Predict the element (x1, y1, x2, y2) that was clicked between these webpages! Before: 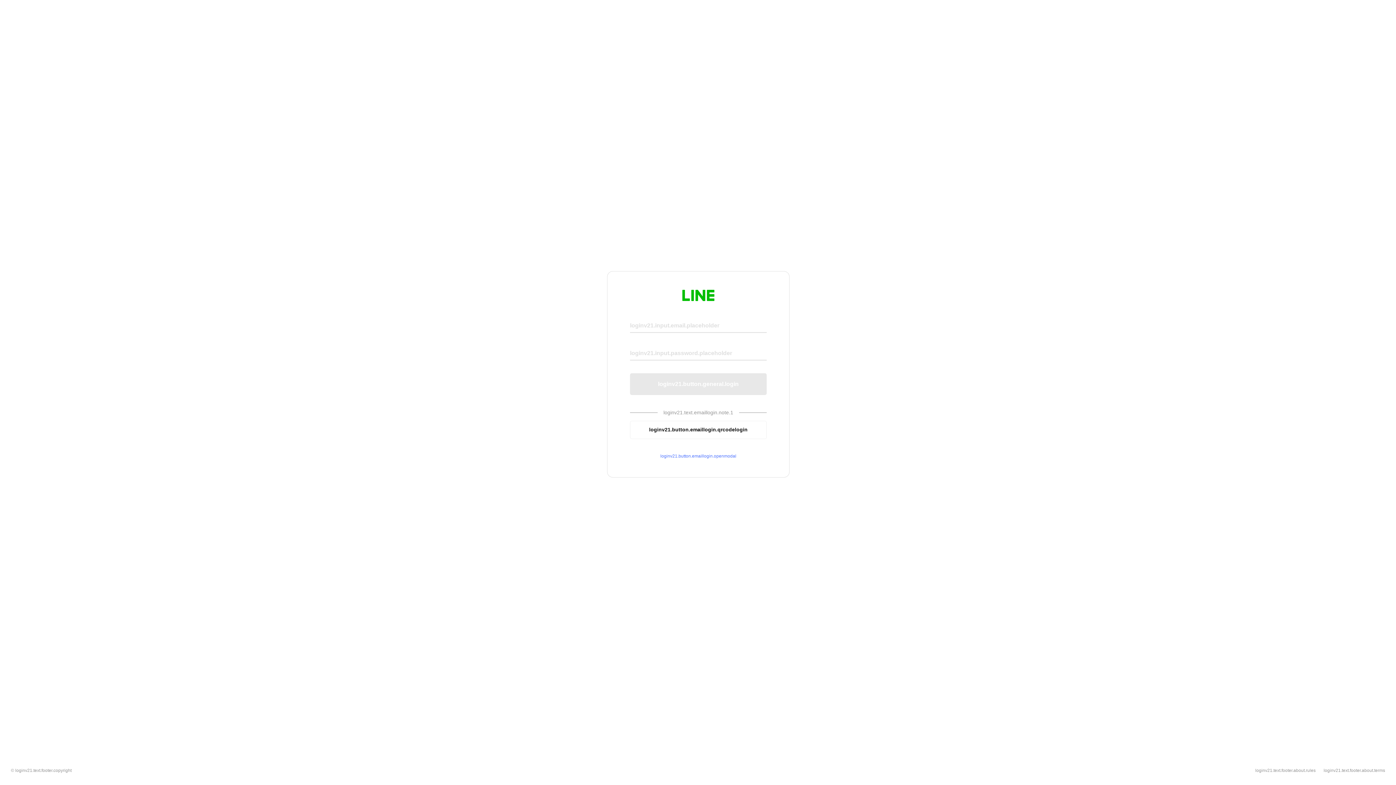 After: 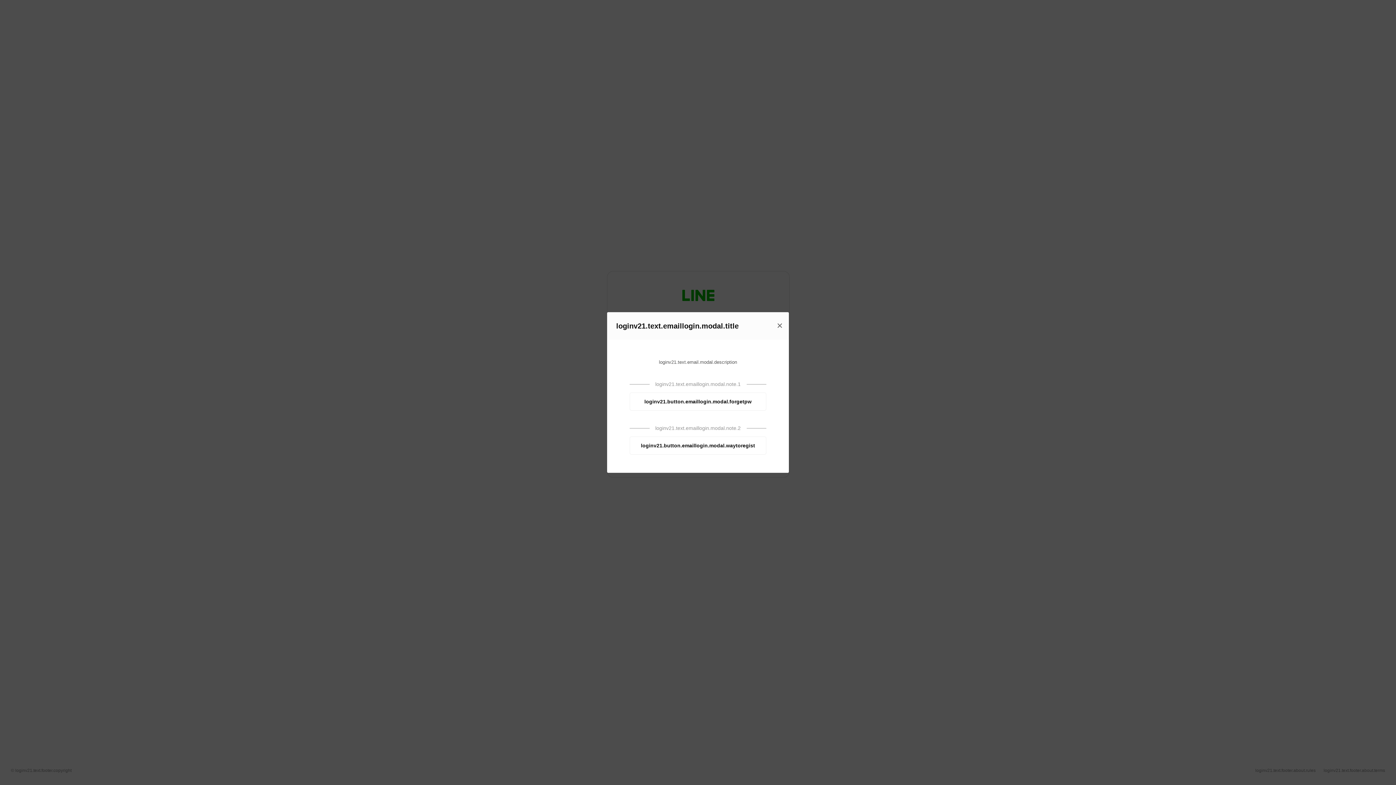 Action: bbox: (630, 453, 766, 459) label: loginv21.button.emaillogin.openmodal